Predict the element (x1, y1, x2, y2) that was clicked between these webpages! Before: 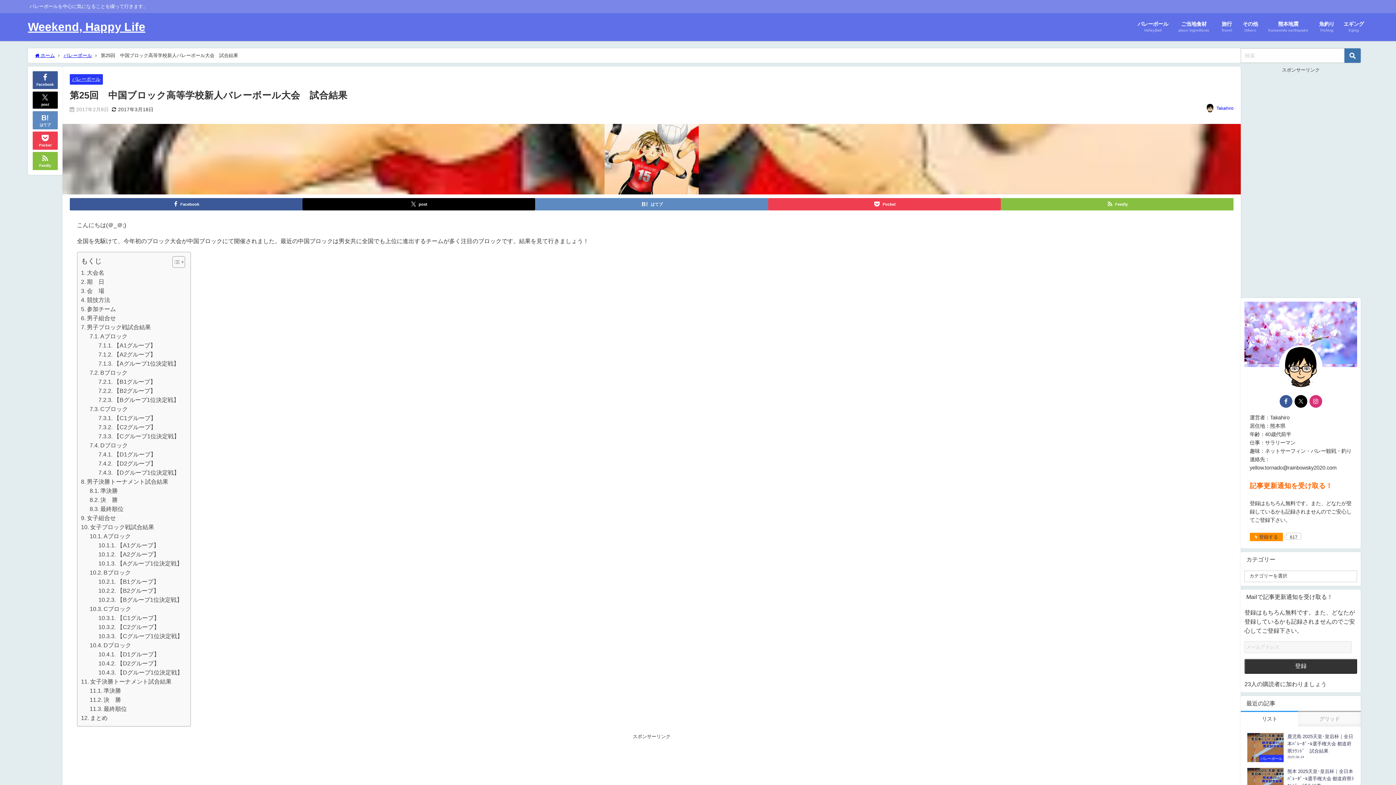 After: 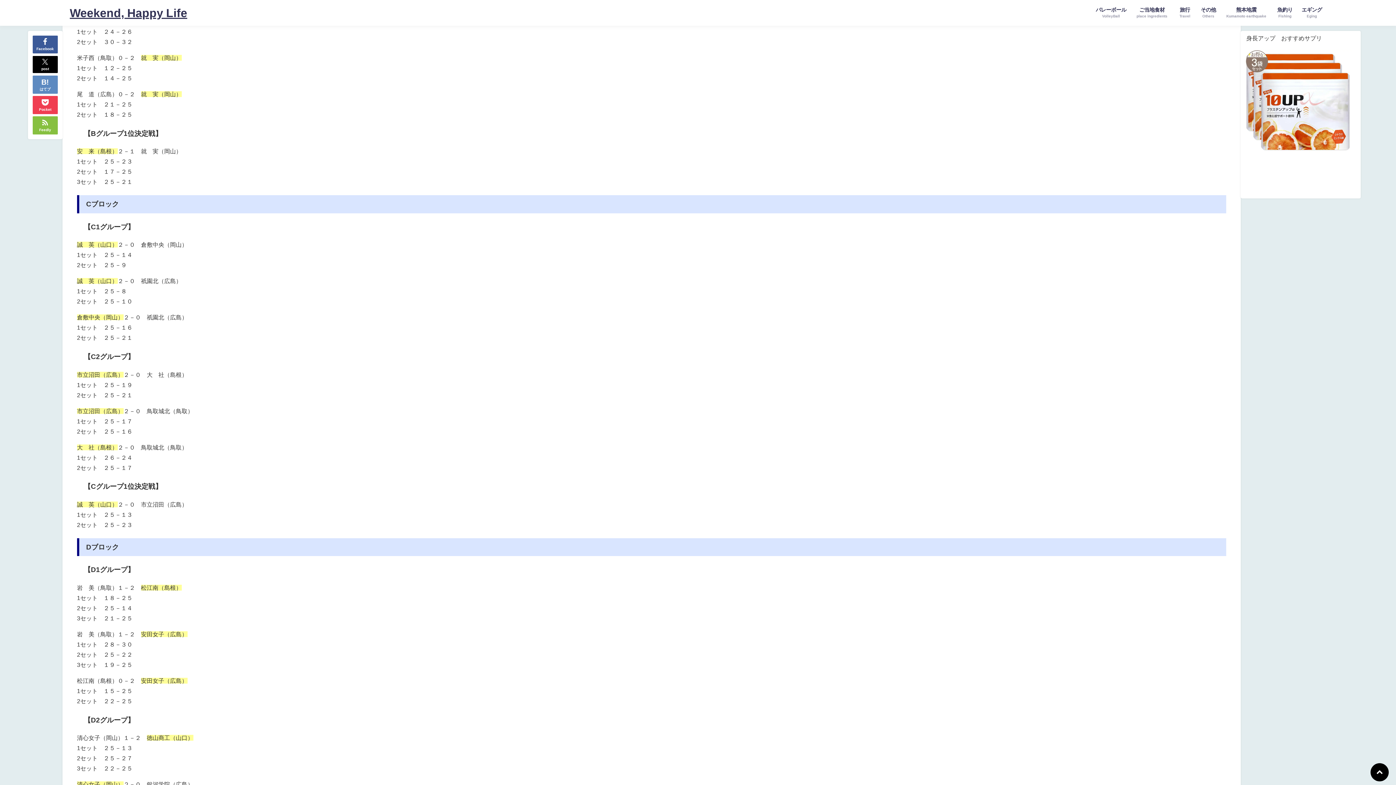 Action: bbox: (98, 586, 159, 595) label: 【B2グループ】